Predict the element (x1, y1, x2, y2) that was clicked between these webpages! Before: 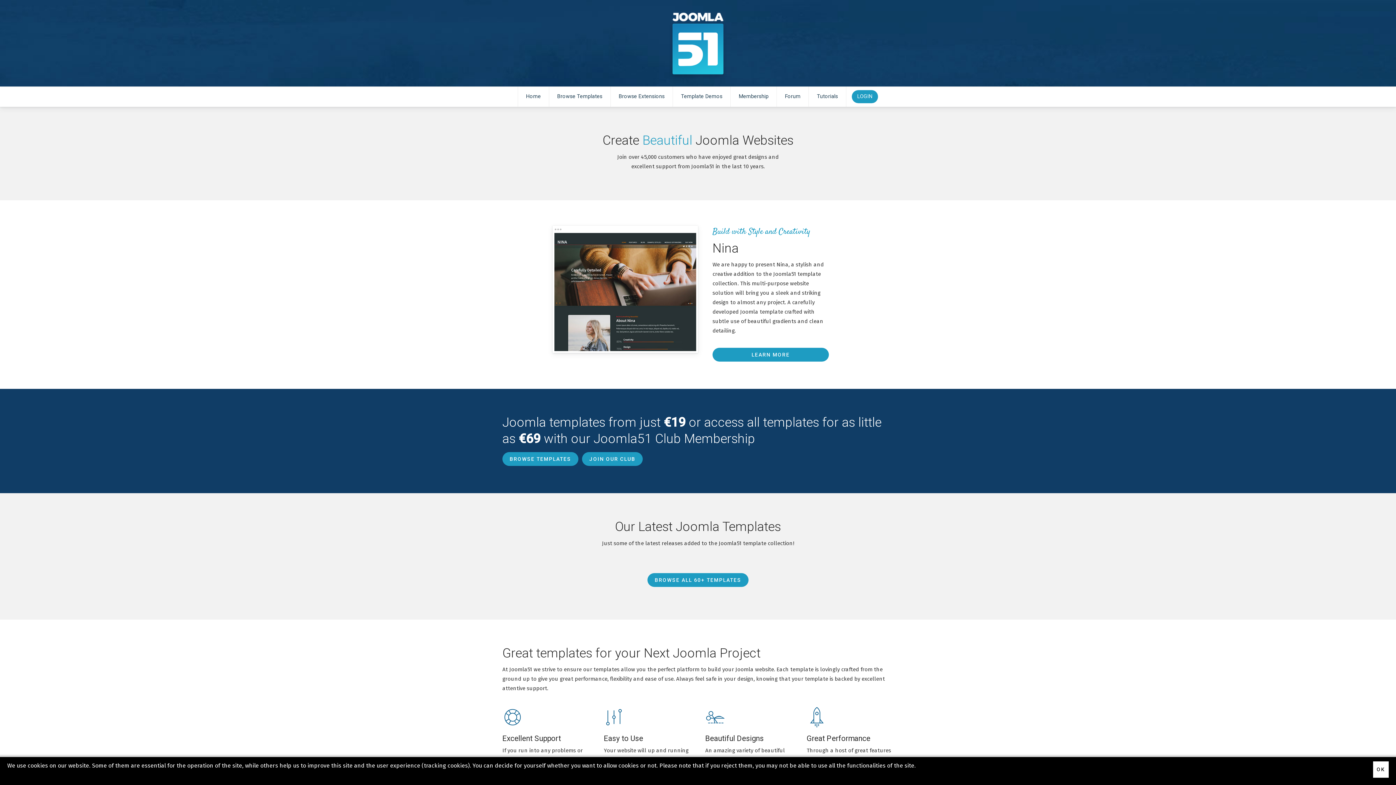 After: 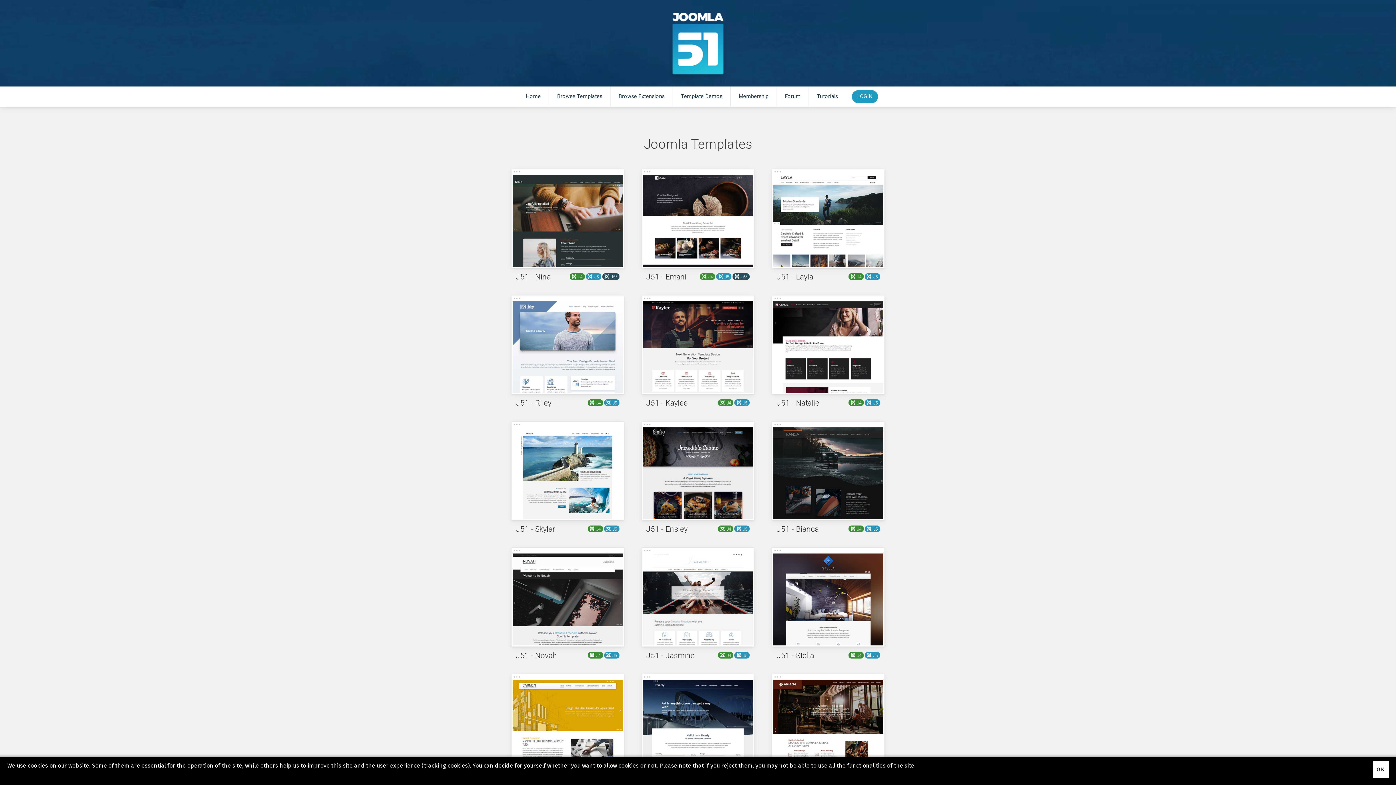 Action: label: Browse Templates bbox: (549, 86, 610, 106)